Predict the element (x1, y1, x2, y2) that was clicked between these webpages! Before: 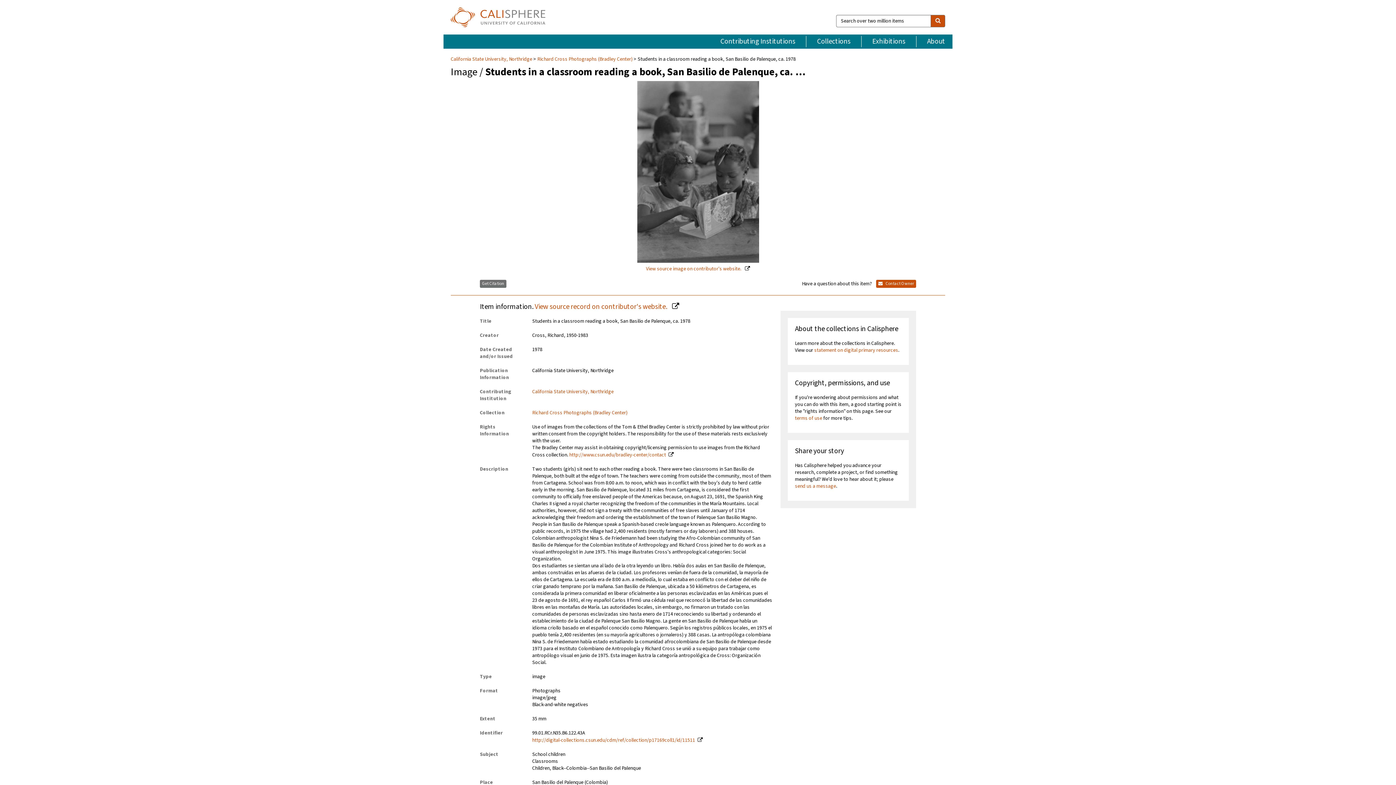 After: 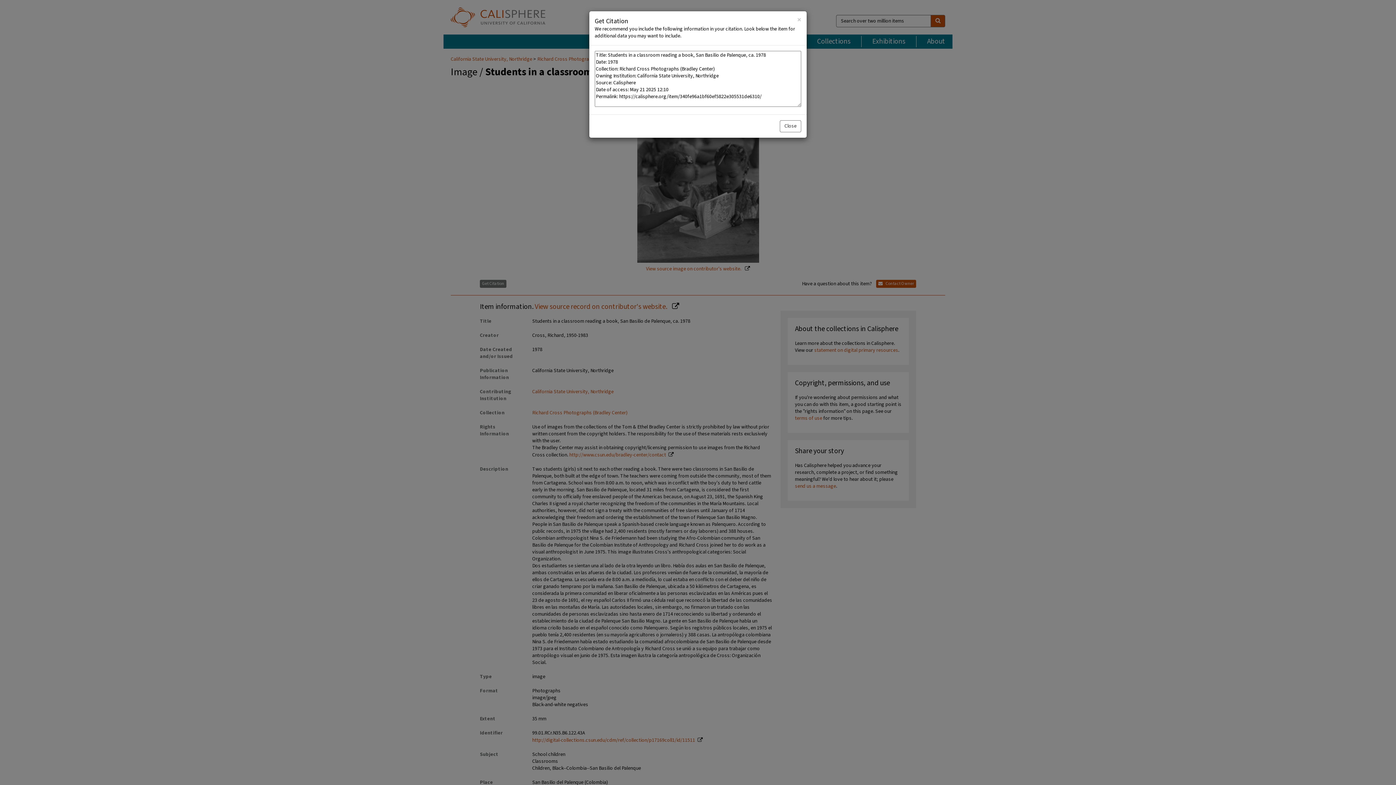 Action: bbox: (480, 280, 506, 288) label: Get Citation